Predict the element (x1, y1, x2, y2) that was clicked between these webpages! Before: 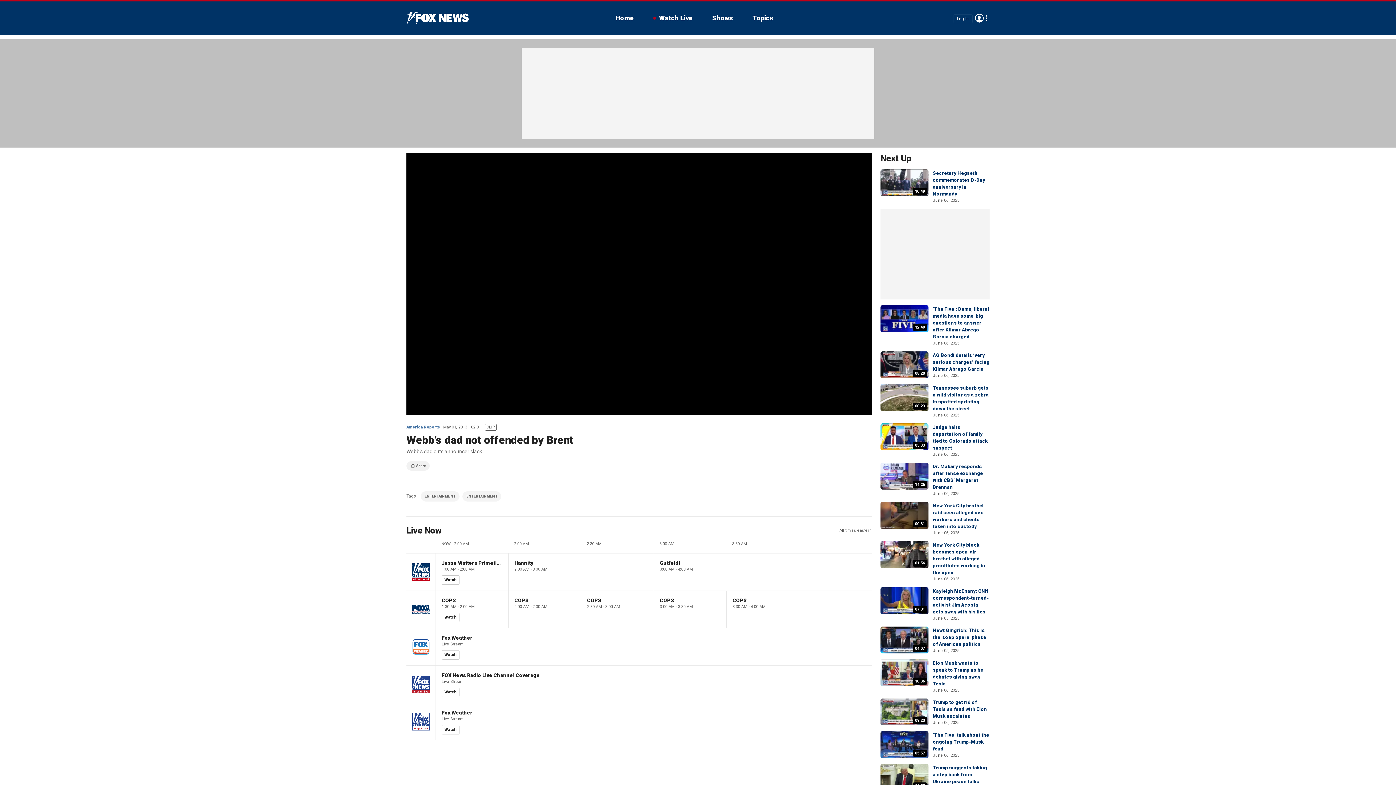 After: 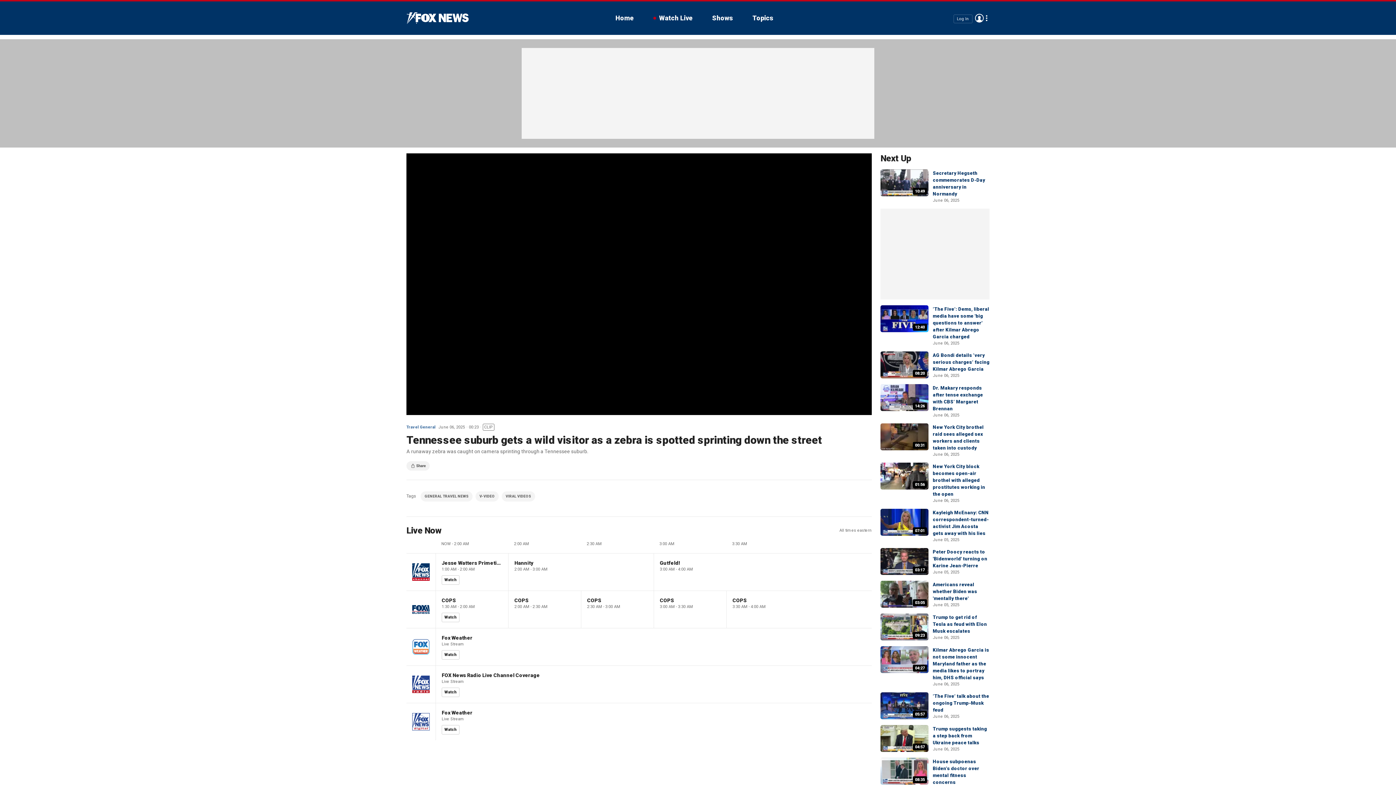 Action: bbox: (880, 384, 928, 411) label: 00:23